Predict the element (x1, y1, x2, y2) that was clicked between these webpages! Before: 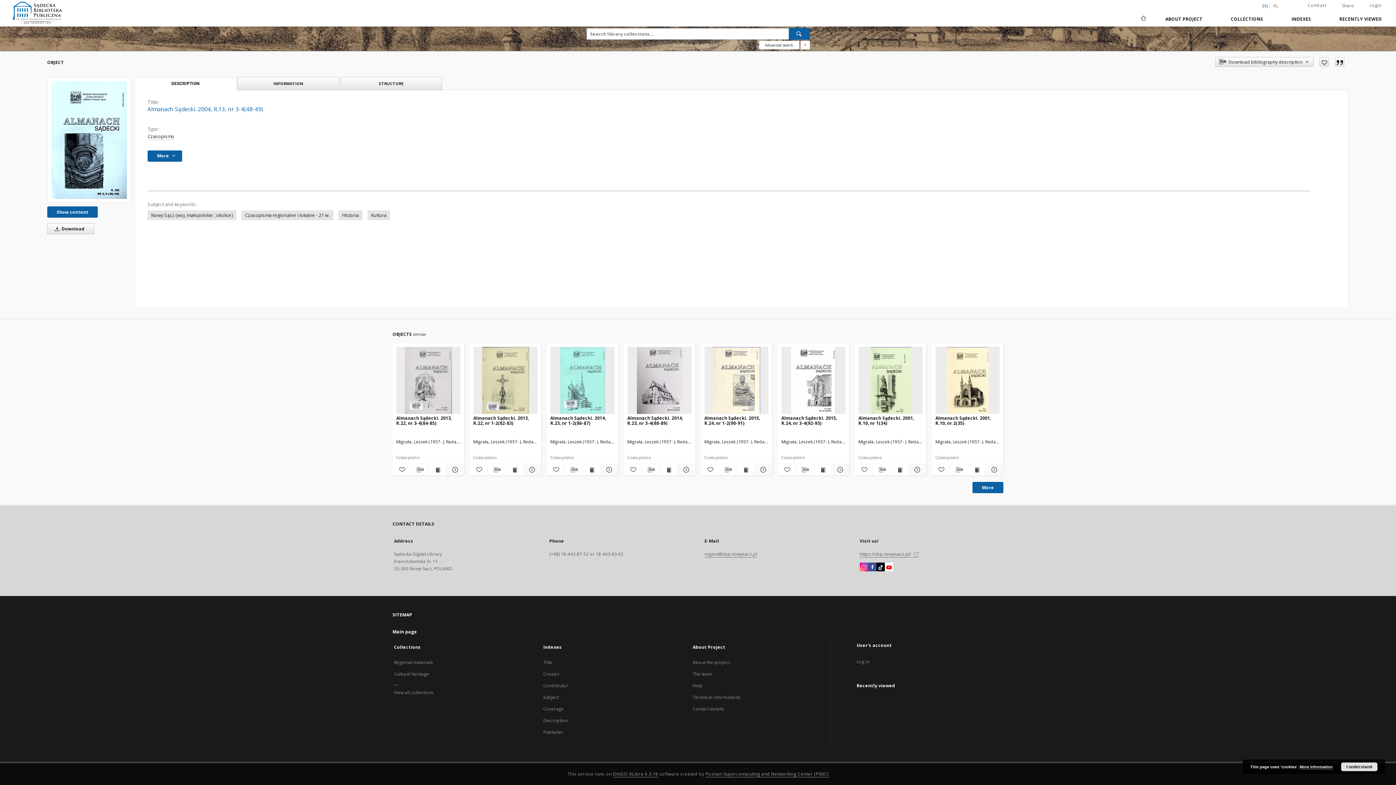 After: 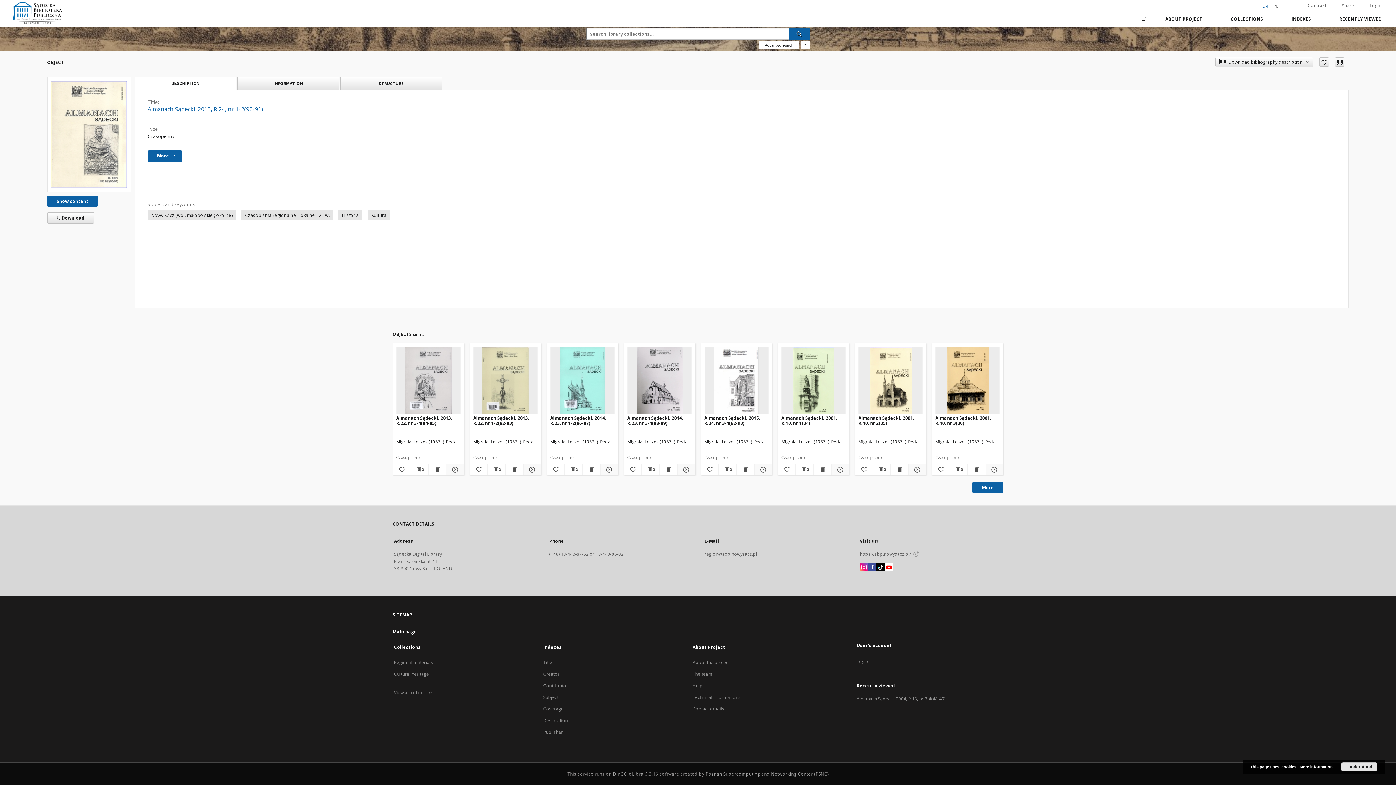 Action: label: Almanach Sądecki. 2015, R.24, nr 1-2(90-91) bbox: (704, 414, 768, 428)